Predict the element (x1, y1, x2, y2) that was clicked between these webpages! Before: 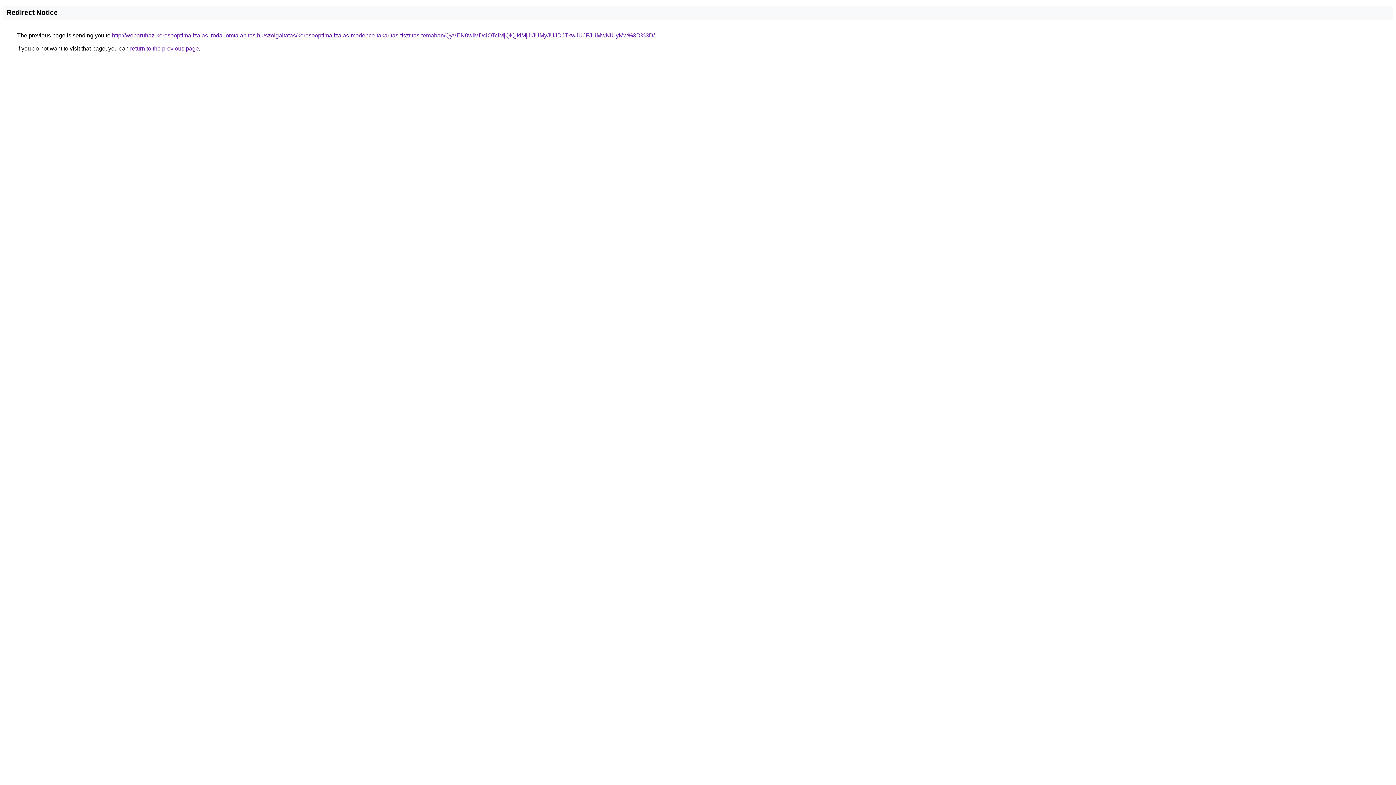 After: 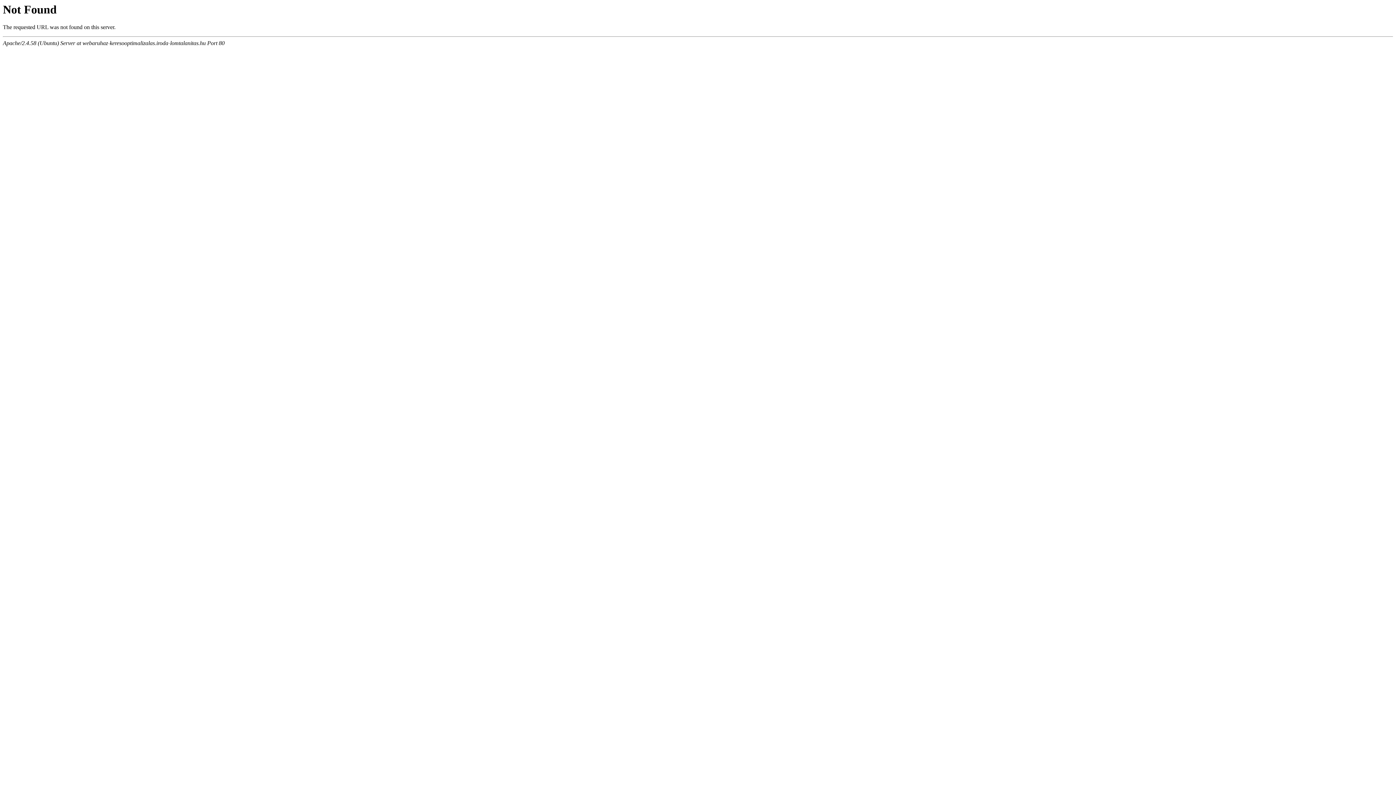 Action: label: http://webaruhaz-keresooptimalizalas.iroda-lomtalanitas.hu/szolgaltatas/keresooptimalizalas-medence-takaritas-tisztitas-temaban/QyVEN0wlMDclOTclMjQlQjklMjJrJUMyJUJDJTkwJUJFJUMwNiUyMw%3D%3D/ bbox: (112, 32, 654, 38)